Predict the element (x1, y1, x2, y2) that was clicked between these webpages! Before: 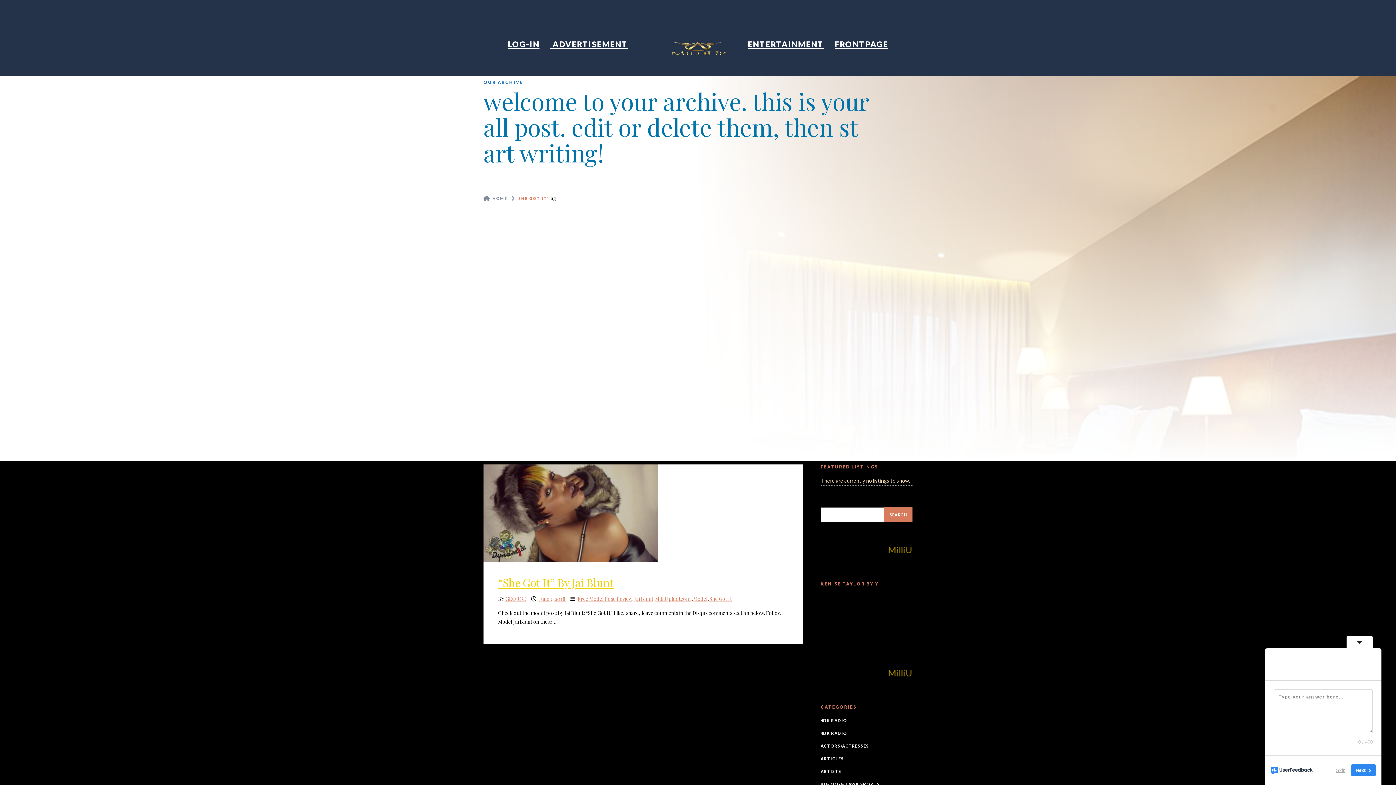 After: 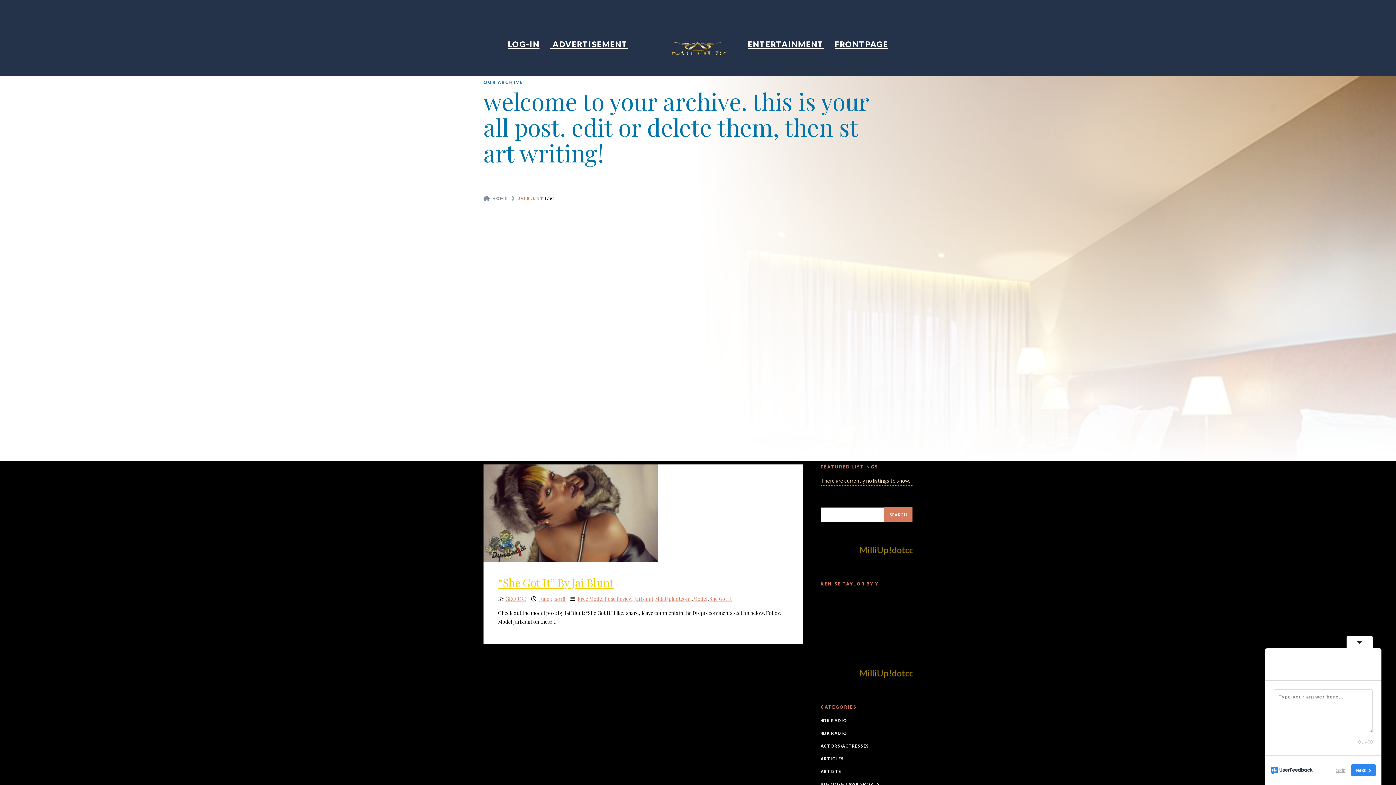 Action: label: Jai Blunt bbox: (634, 595, 653, 602)